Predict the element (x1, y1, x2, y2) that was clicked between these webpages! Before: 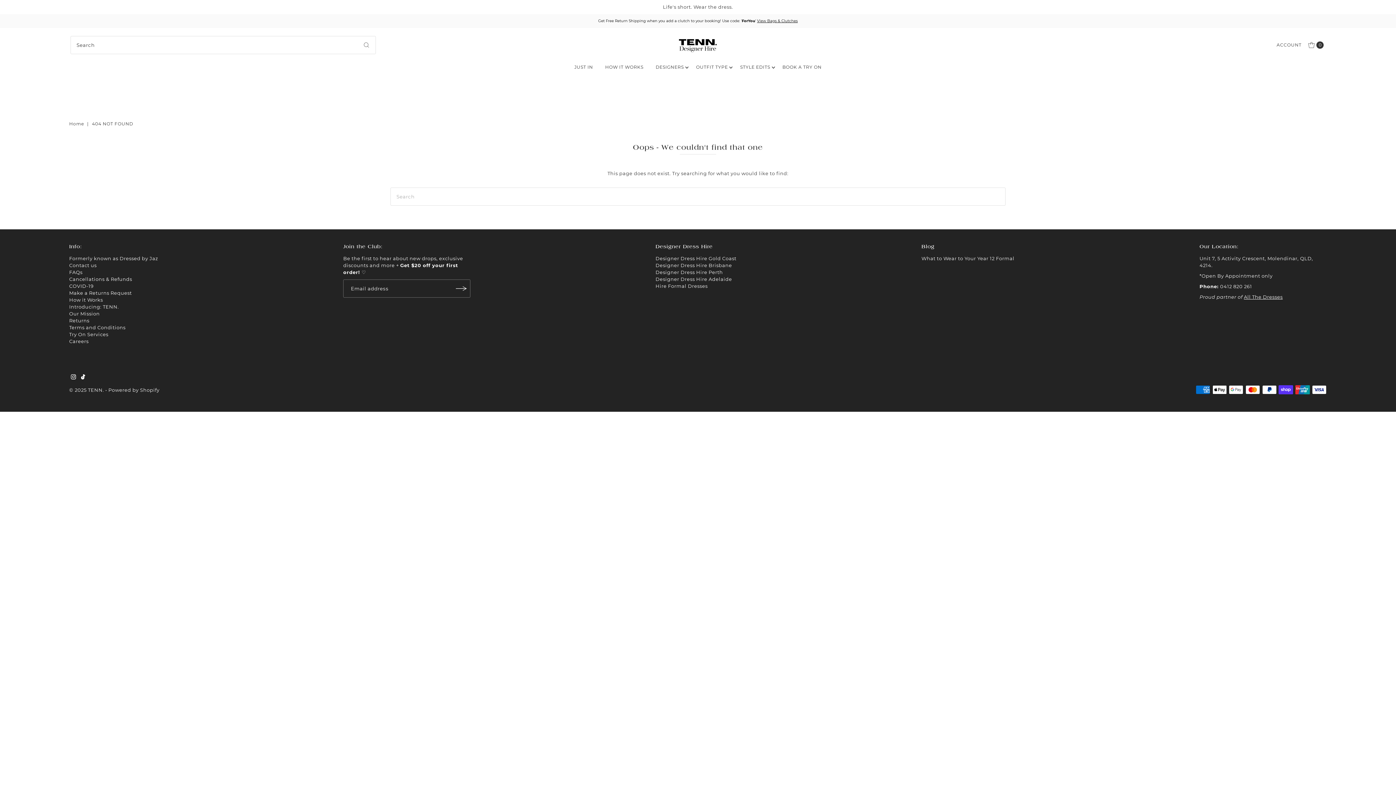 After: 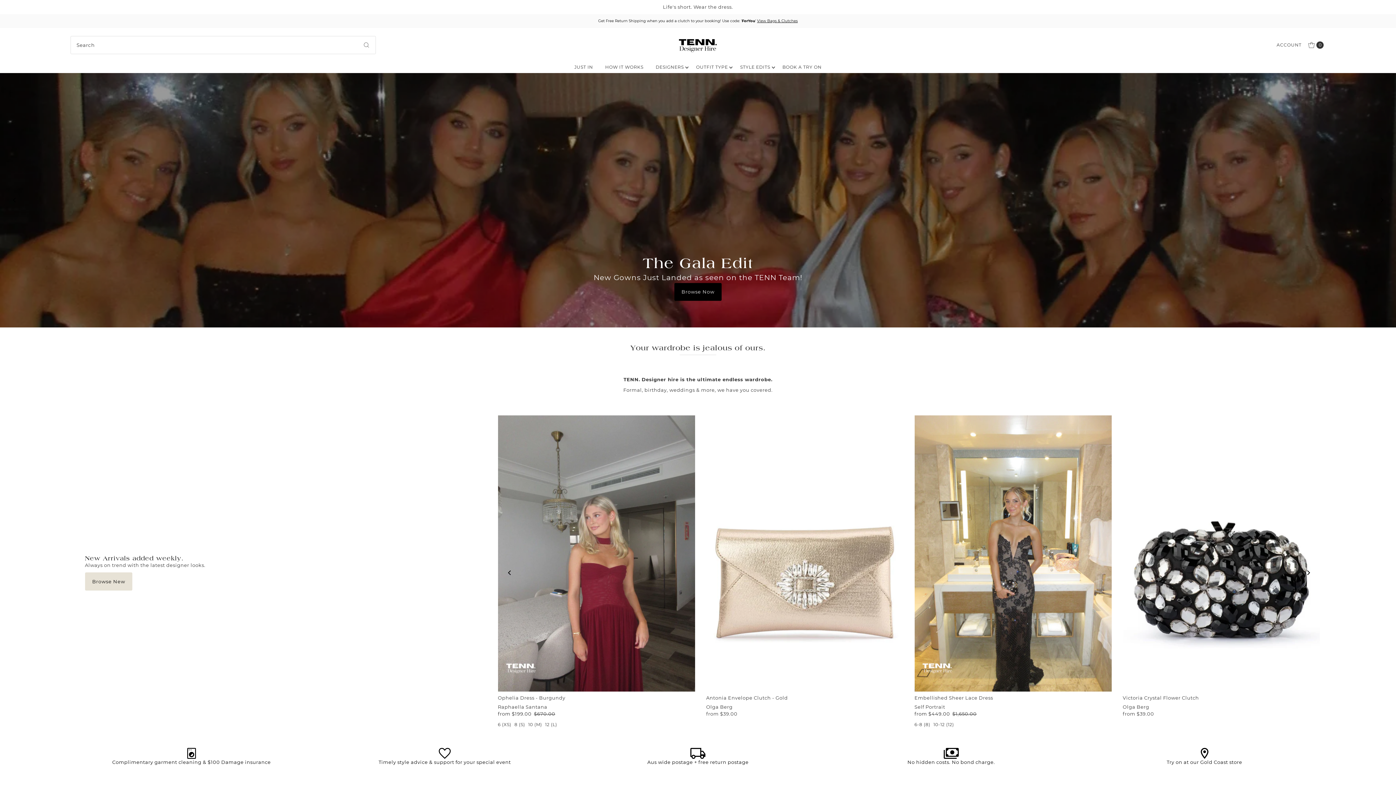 Action: bbox: (69, 387, 104, 393) label: © 2025 TENN.